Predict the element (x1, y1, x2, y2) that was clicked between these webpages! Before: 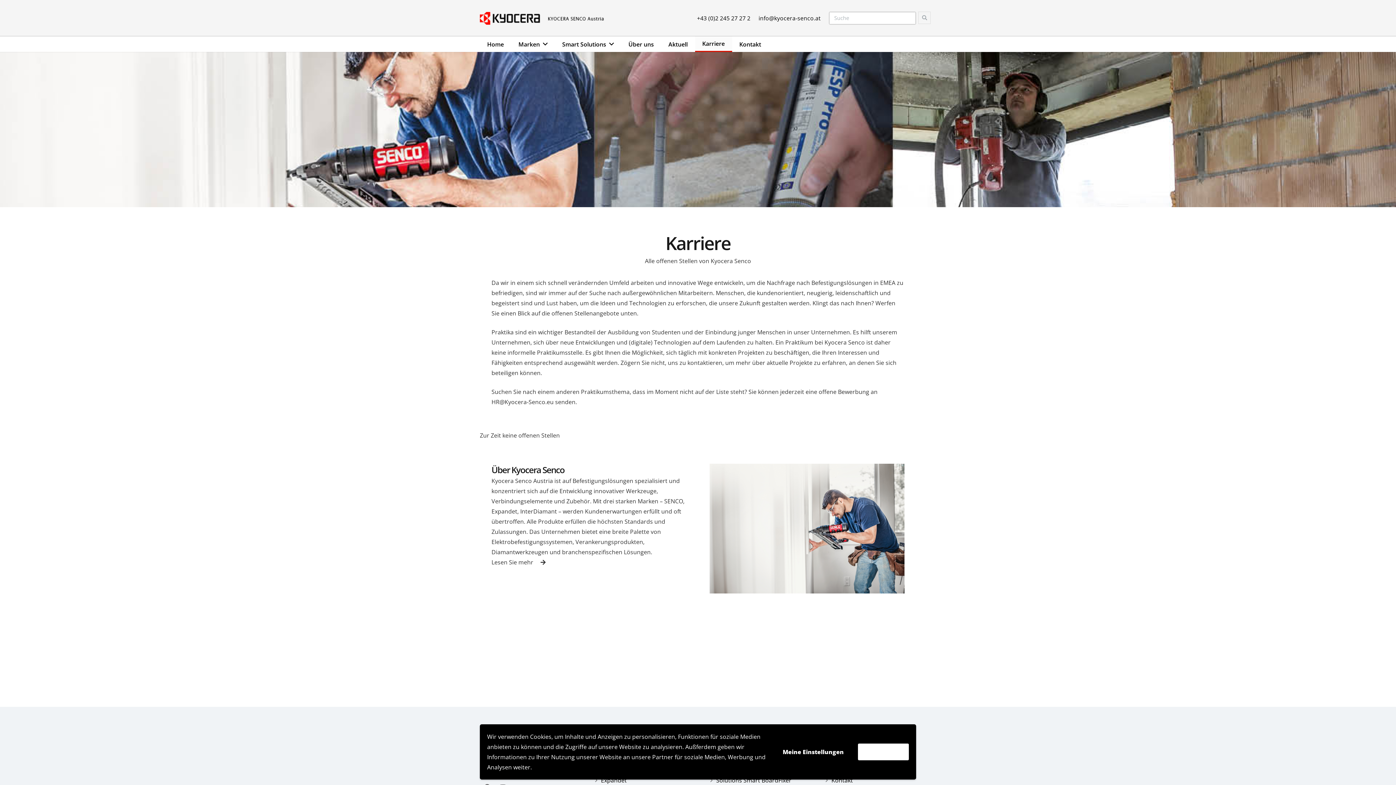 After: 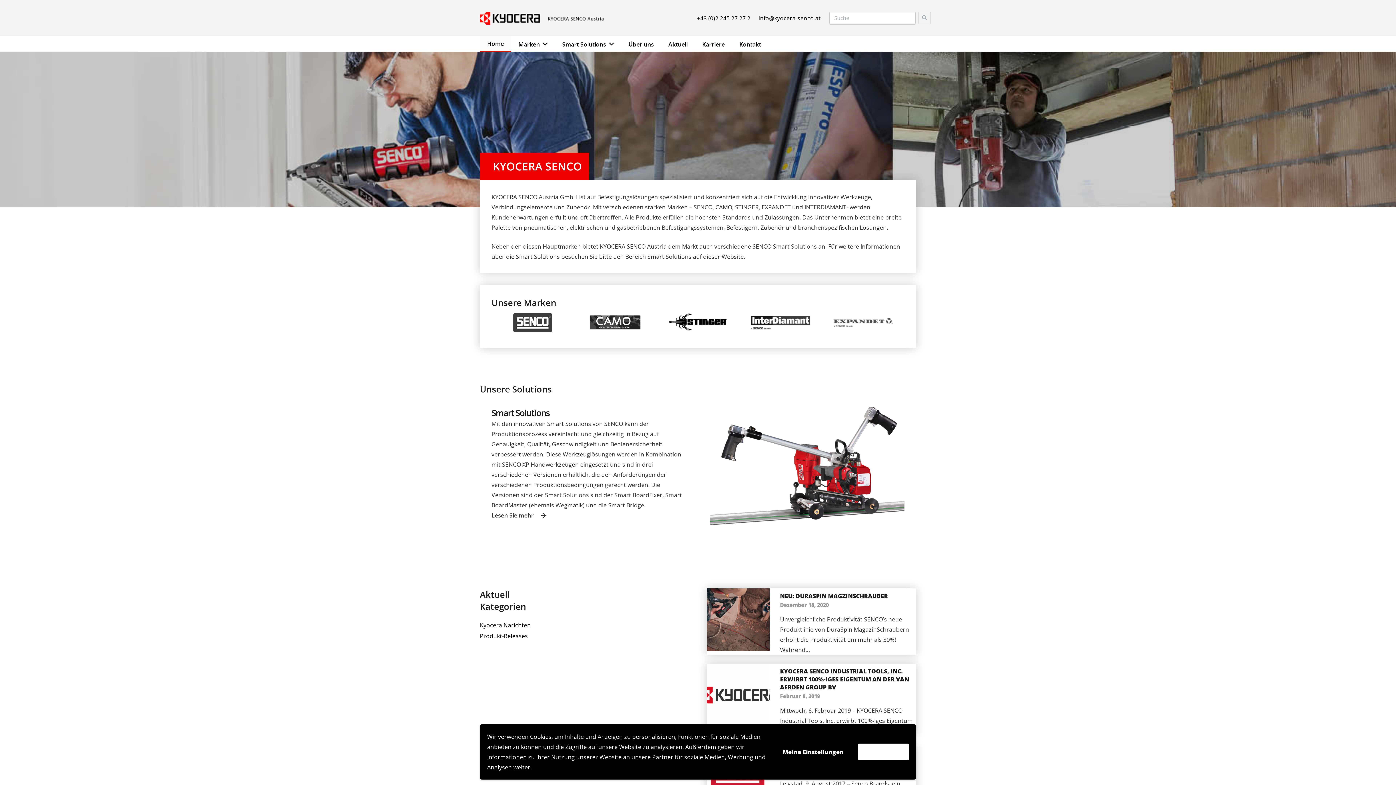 Action: label: Home bbox: (480, 36, 511, 51)